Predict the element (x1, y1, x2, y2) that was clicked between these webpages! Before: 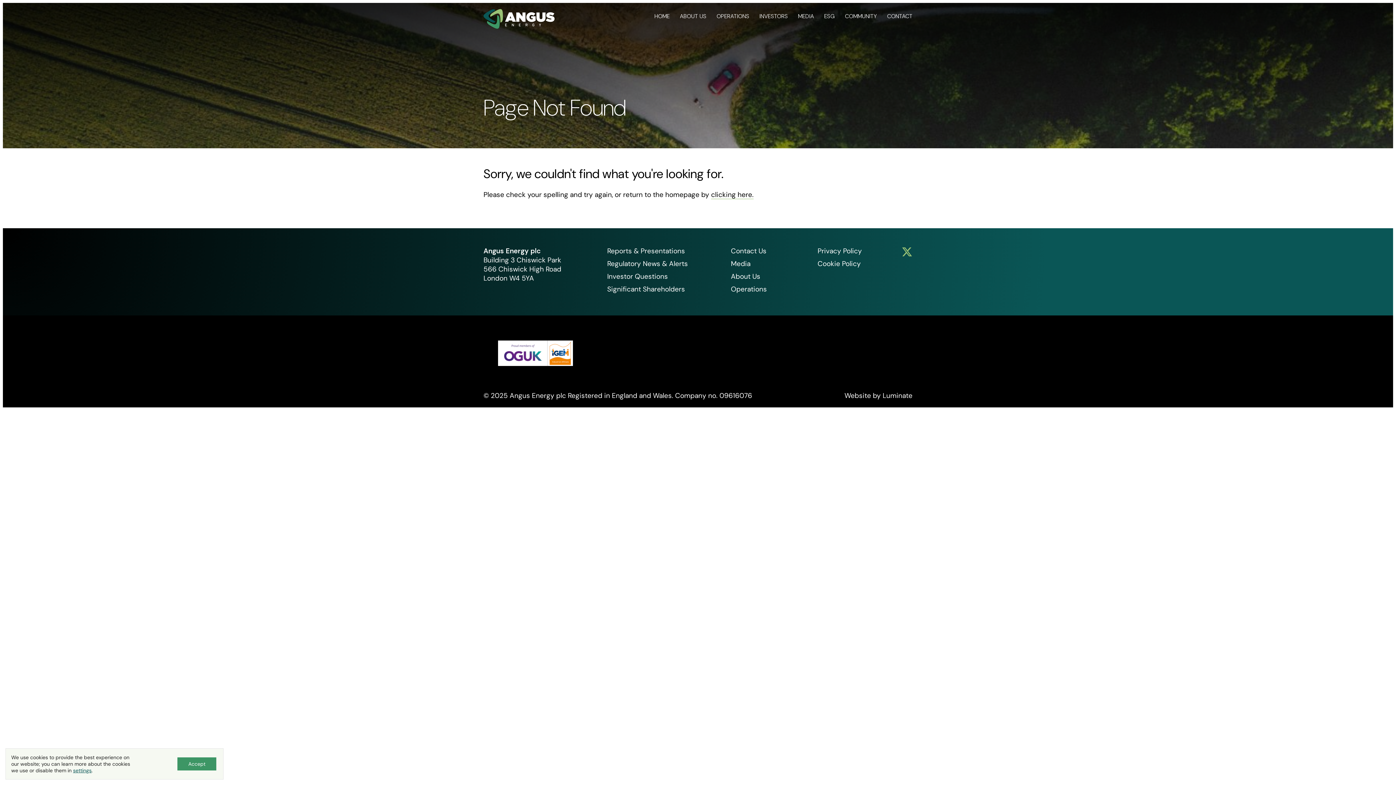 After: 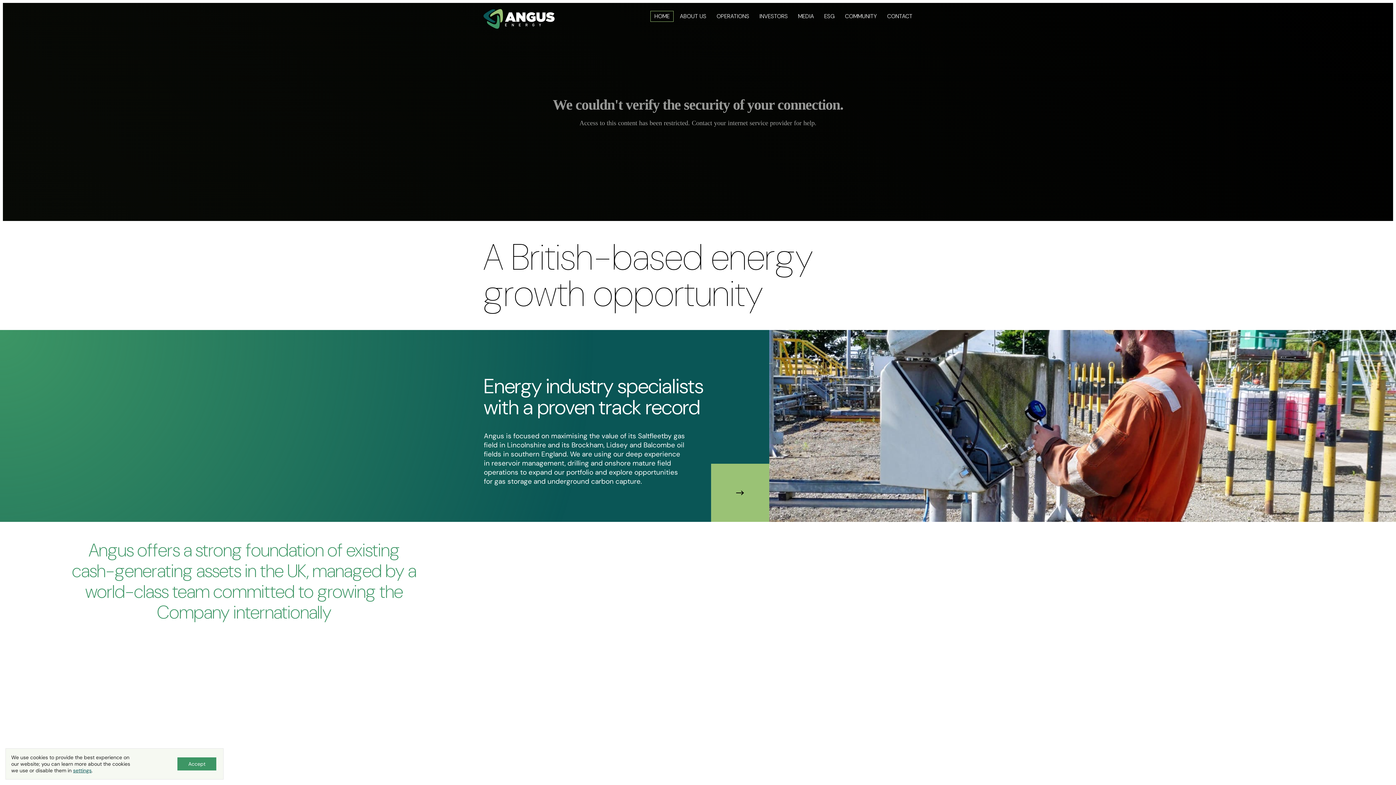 Action: label: HOME bbox: (654, 12, 669, 20)